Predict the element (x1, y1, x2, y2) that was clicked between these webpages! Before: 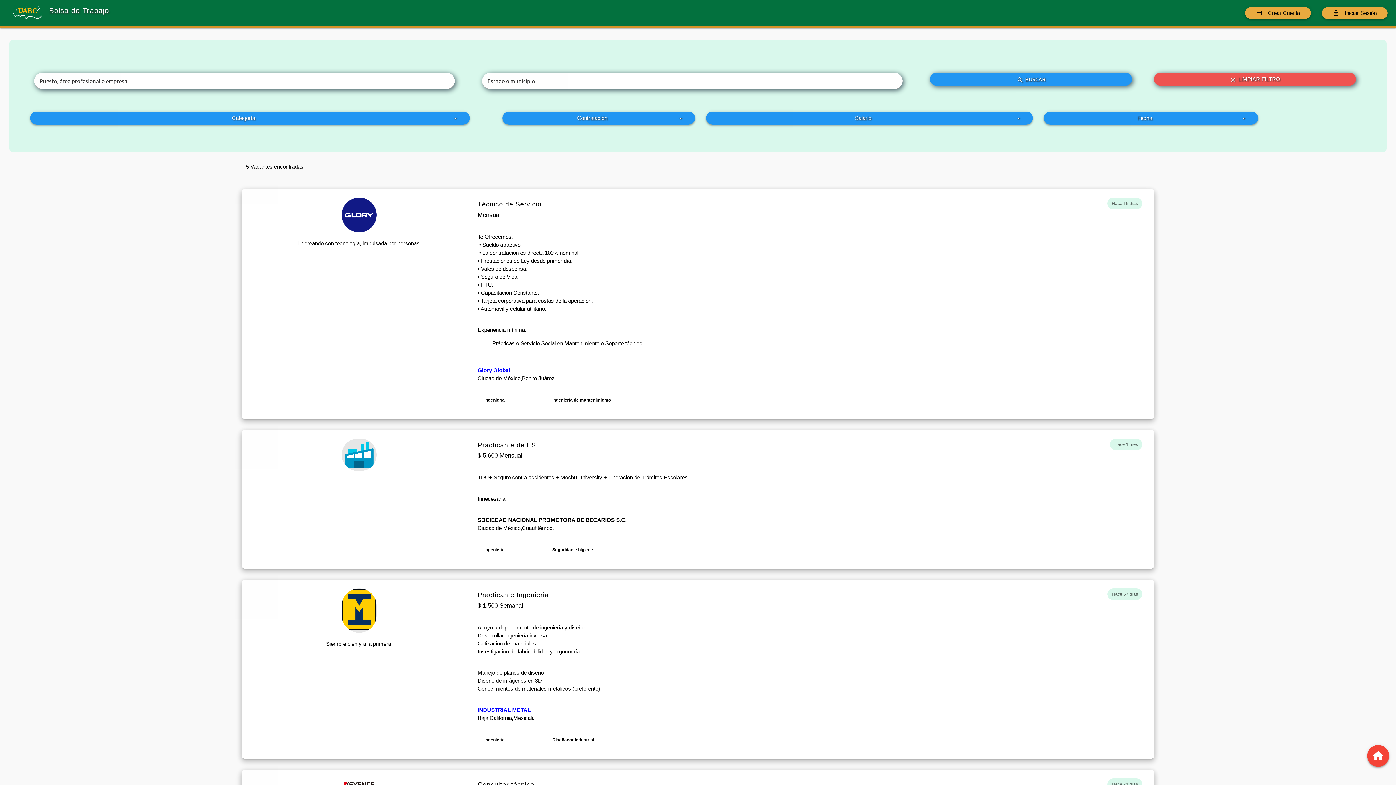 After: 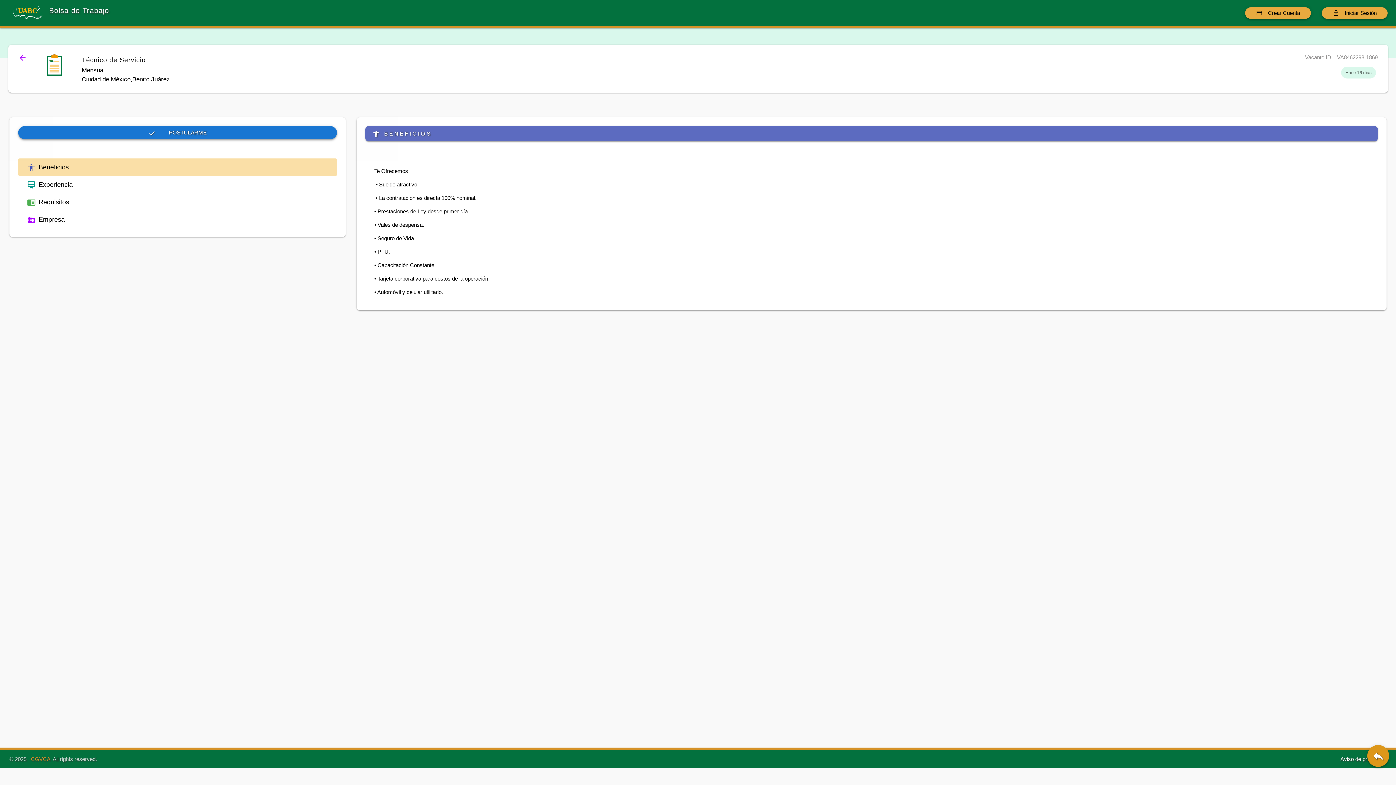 Action: label: Hace 16 días
Técnico de Servicio

Mensual

Te Ofrecemos:

 • Sueldo atractivo

 • La contratación es directa 100% nominal. 

• Prestaciones de Ley desde primer día. 

• Vales de despensa. 

• Seguro de Vida. 

• PTU. 

• Capacitación Constante. 

• Tarjeta corporativa para costos de la operación. 

• Automóvil y celular utilitario.

Experiencia mínima: 

Prácticas o Servicio Social en Mantenimiento o Soporte técnico bbox: (477, 201, 1144, 347)